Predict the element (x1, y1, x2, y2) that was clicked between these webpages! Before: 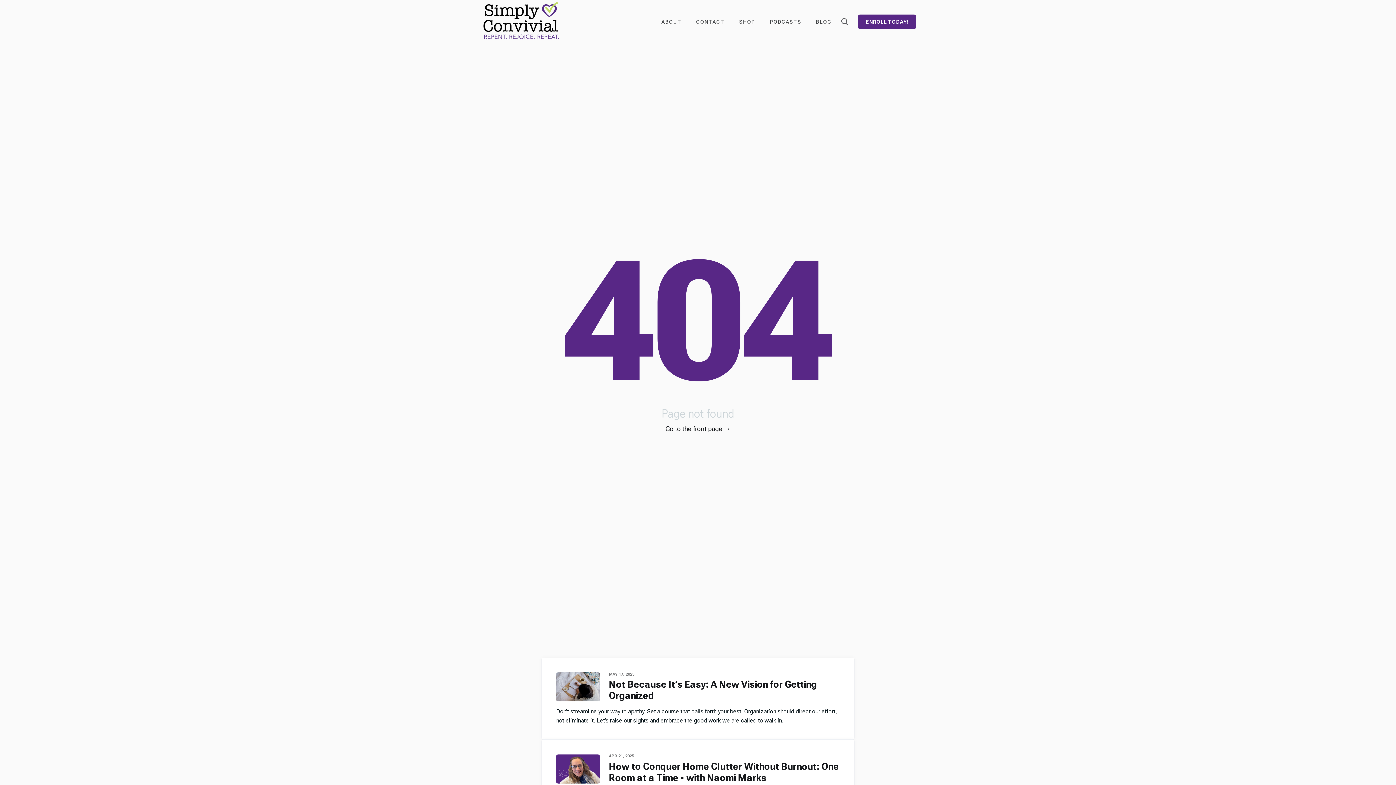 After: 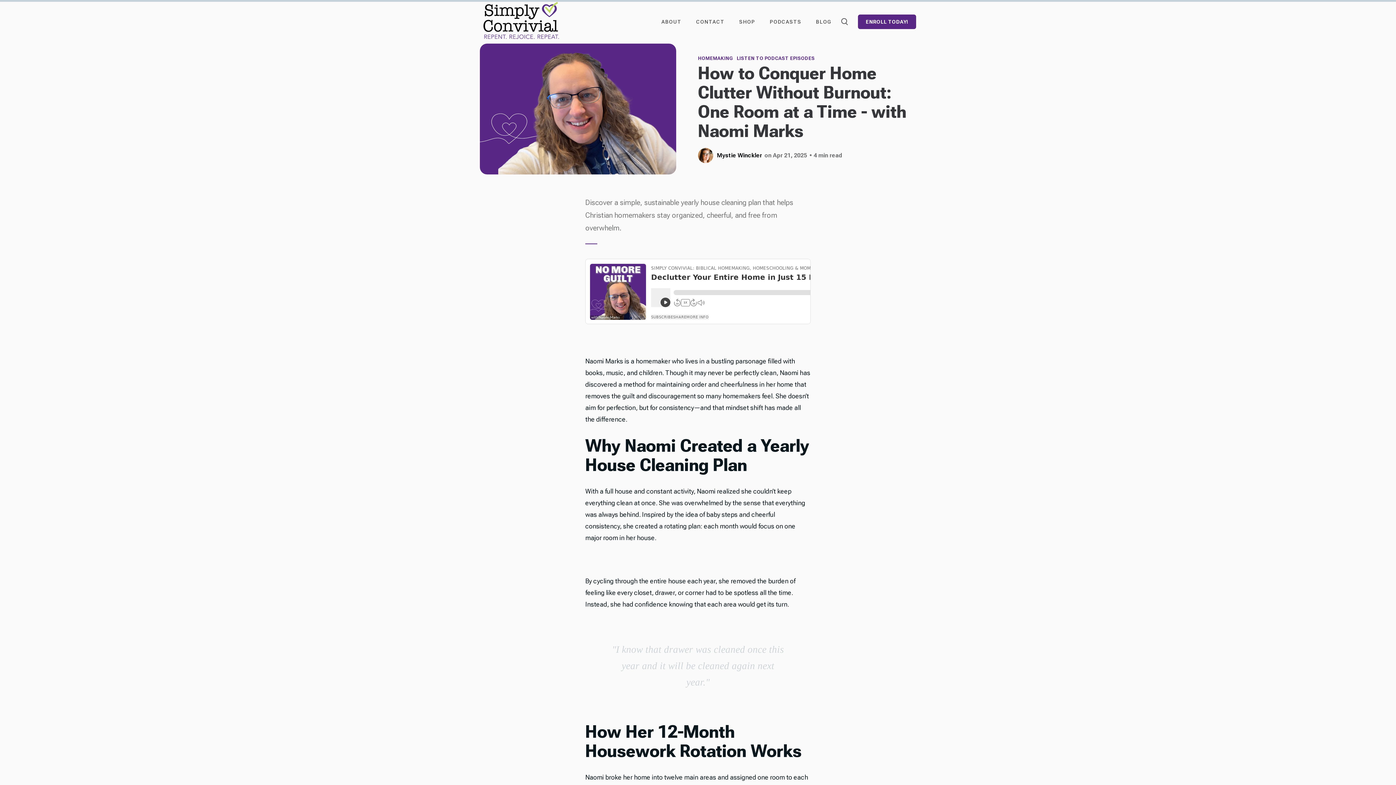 Action: label: How to Conquer Home Clutter Without Burnout: One Room at a Time - with Naomi Marks bbox: (609, 761, 838, 783)